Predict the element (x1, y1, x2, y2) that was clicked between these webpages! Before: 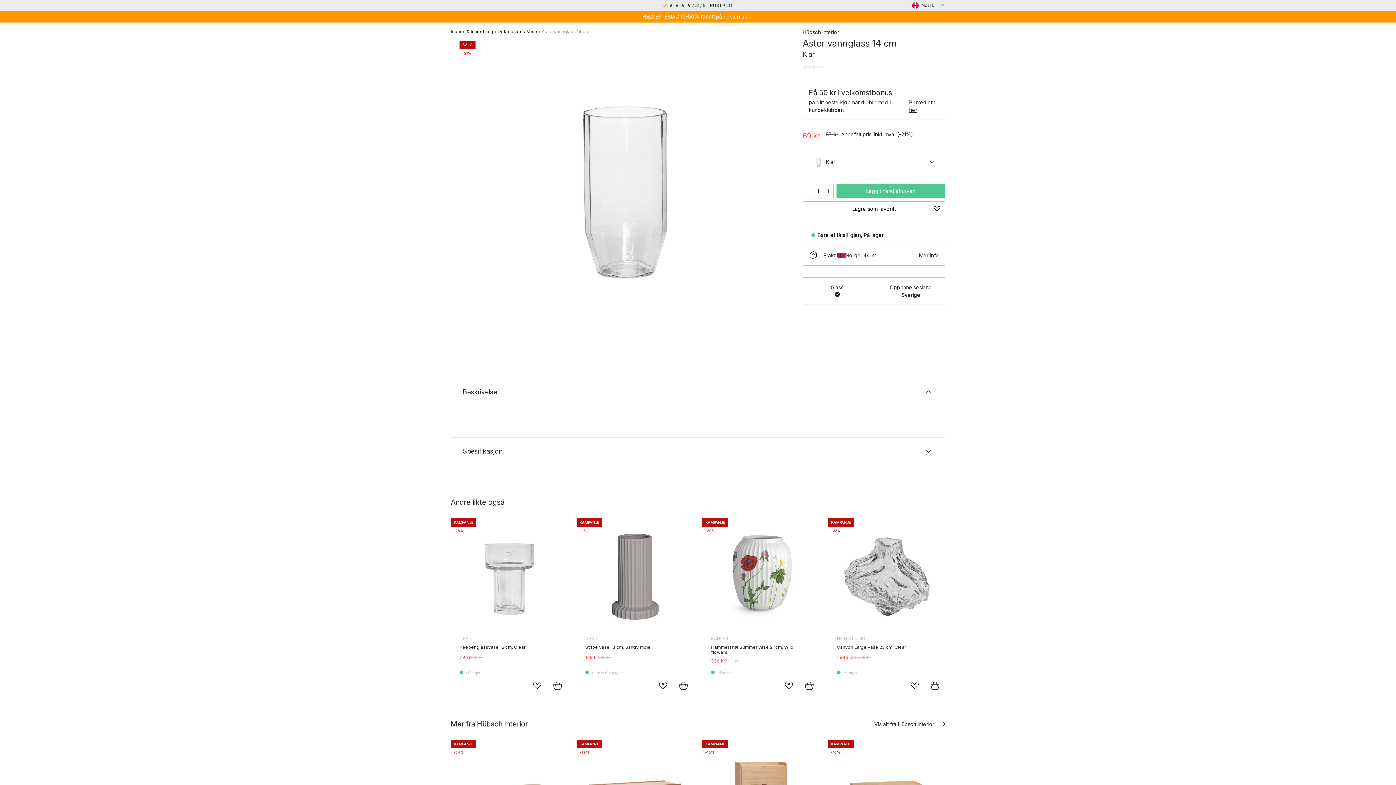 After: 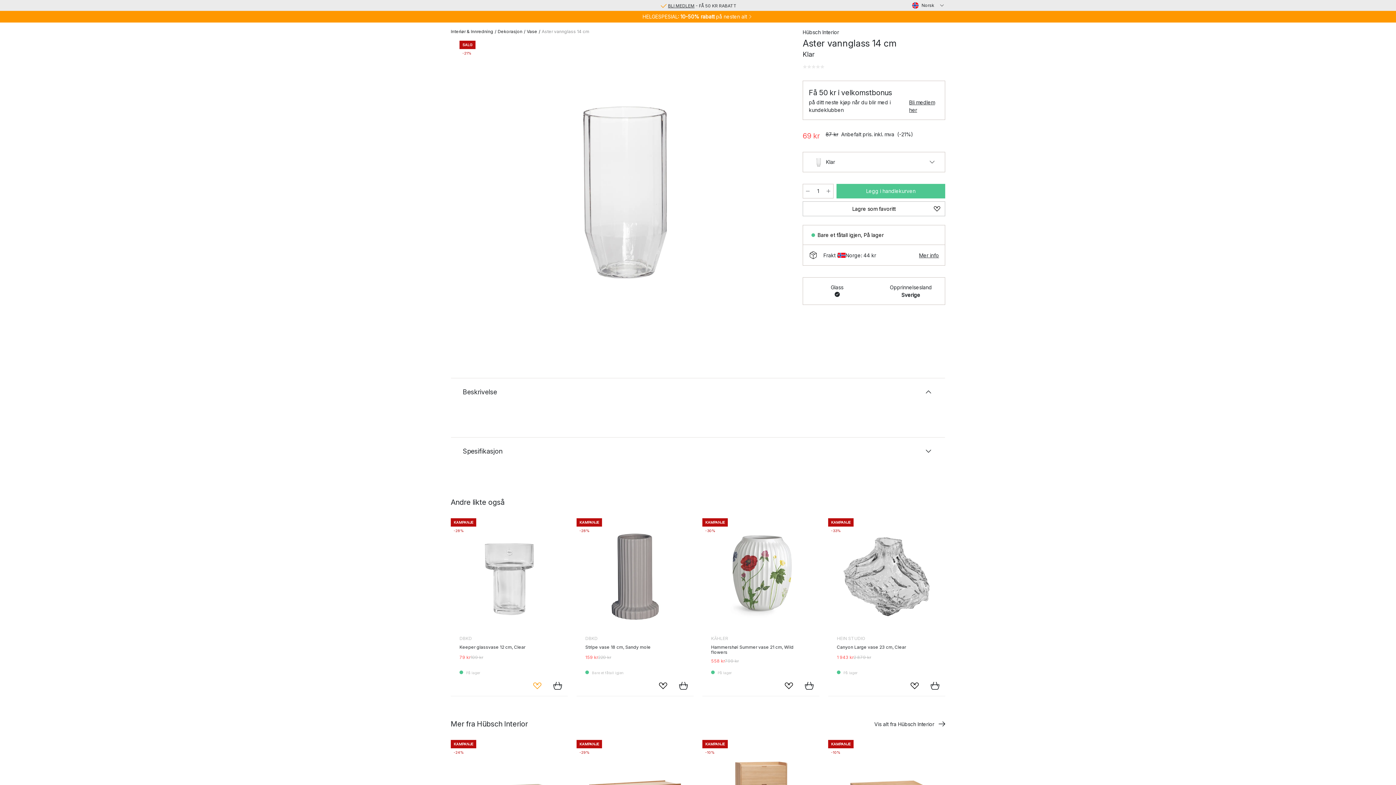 Action: label: Lagre som favoritt bbox: (527, 676, 547, 696)